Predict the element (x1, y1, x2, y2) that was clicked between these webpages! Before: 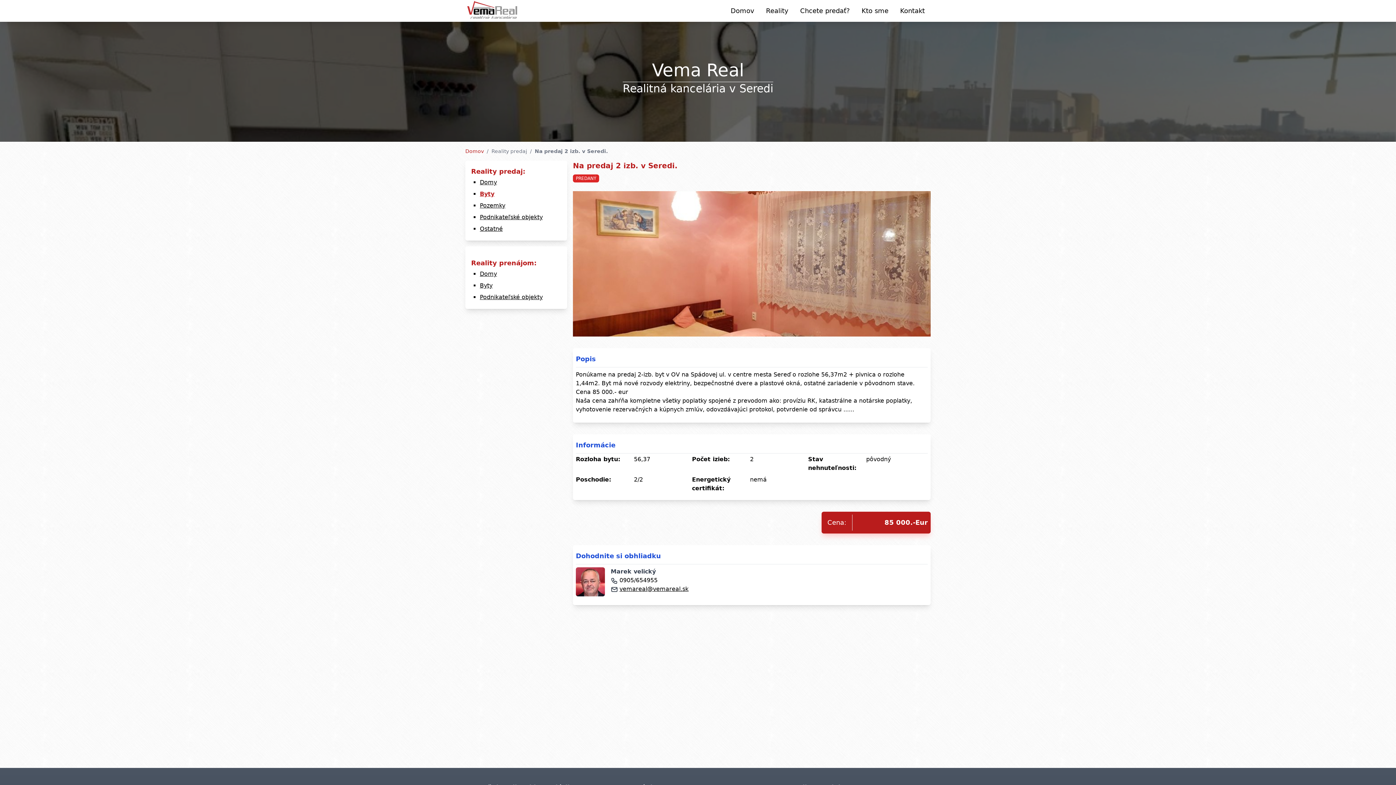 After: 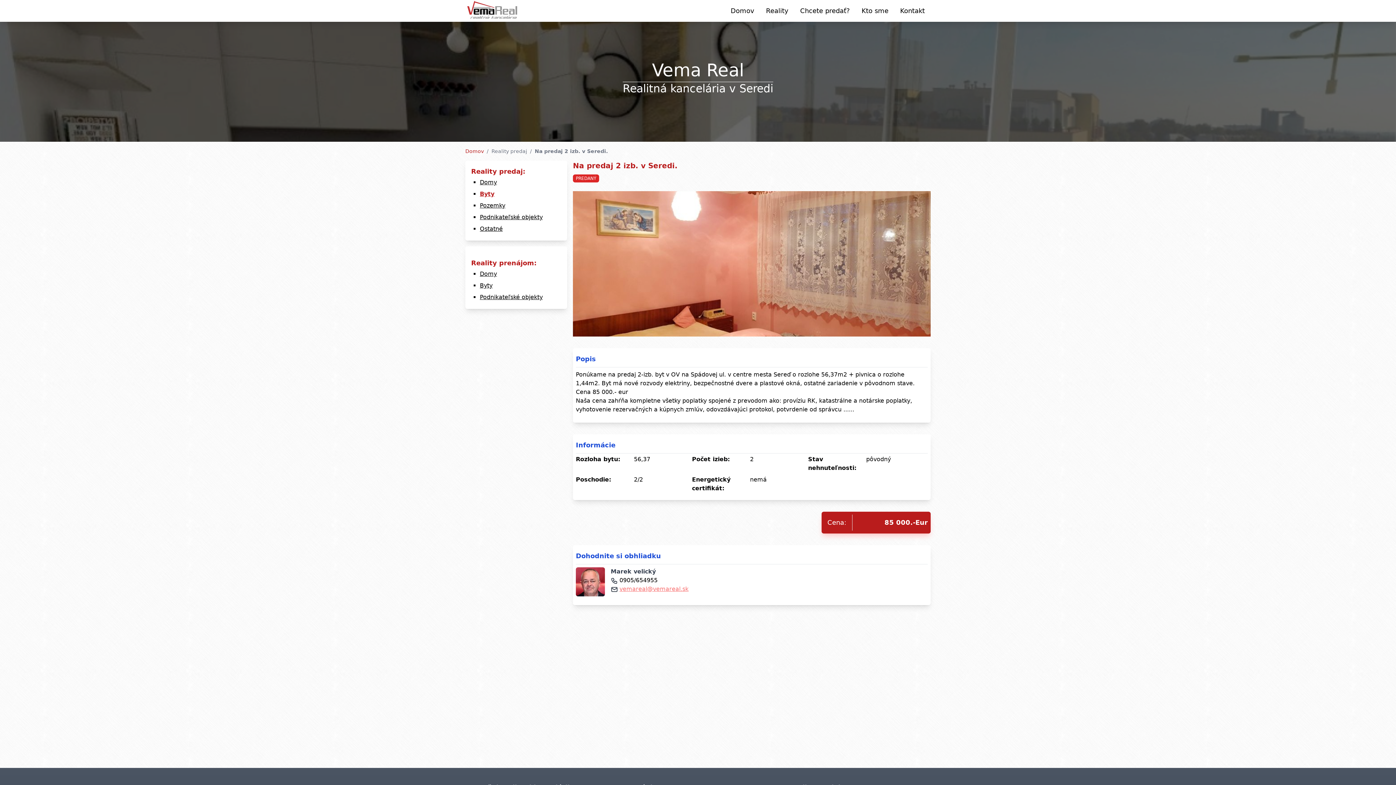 Action: bbox: (610, 585, 688, 592) label: vemareal@vemareal.sk